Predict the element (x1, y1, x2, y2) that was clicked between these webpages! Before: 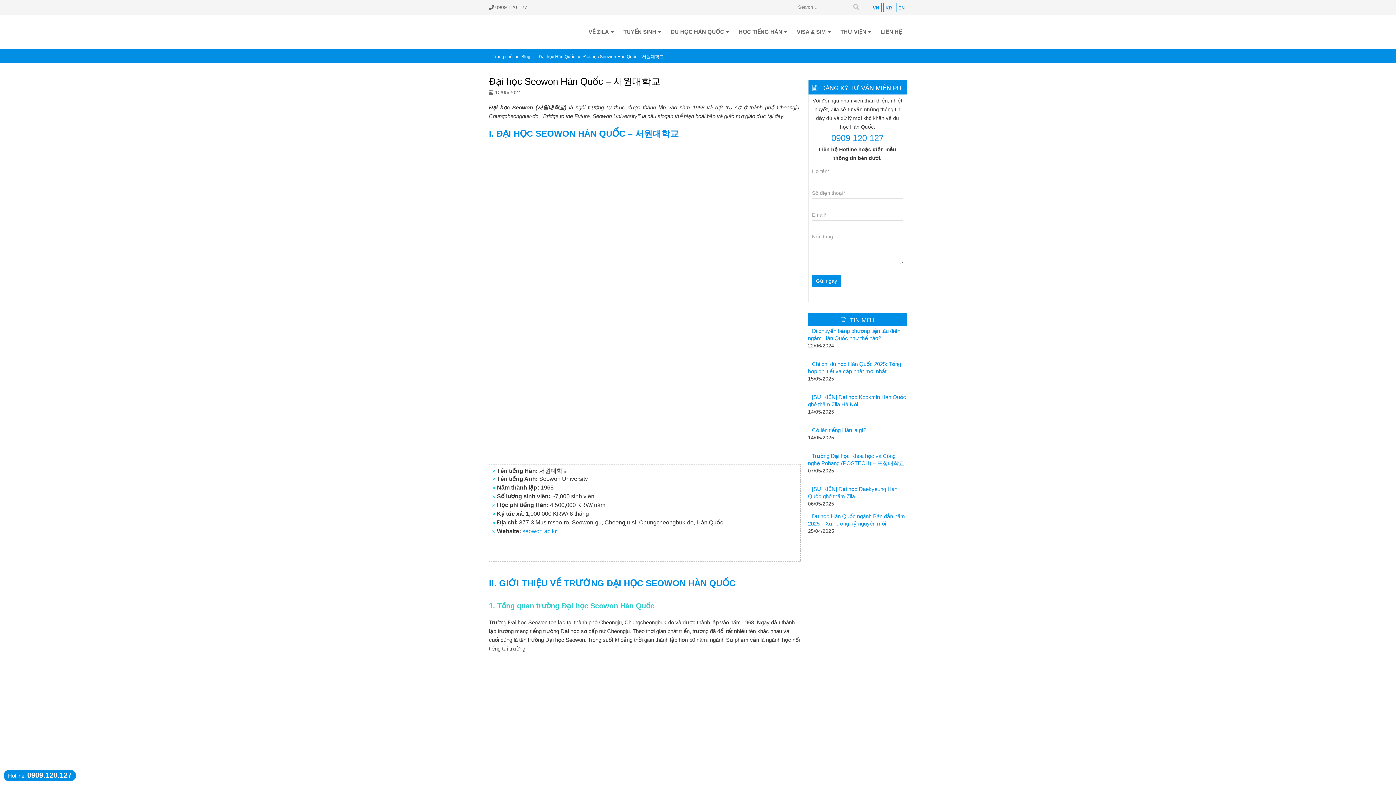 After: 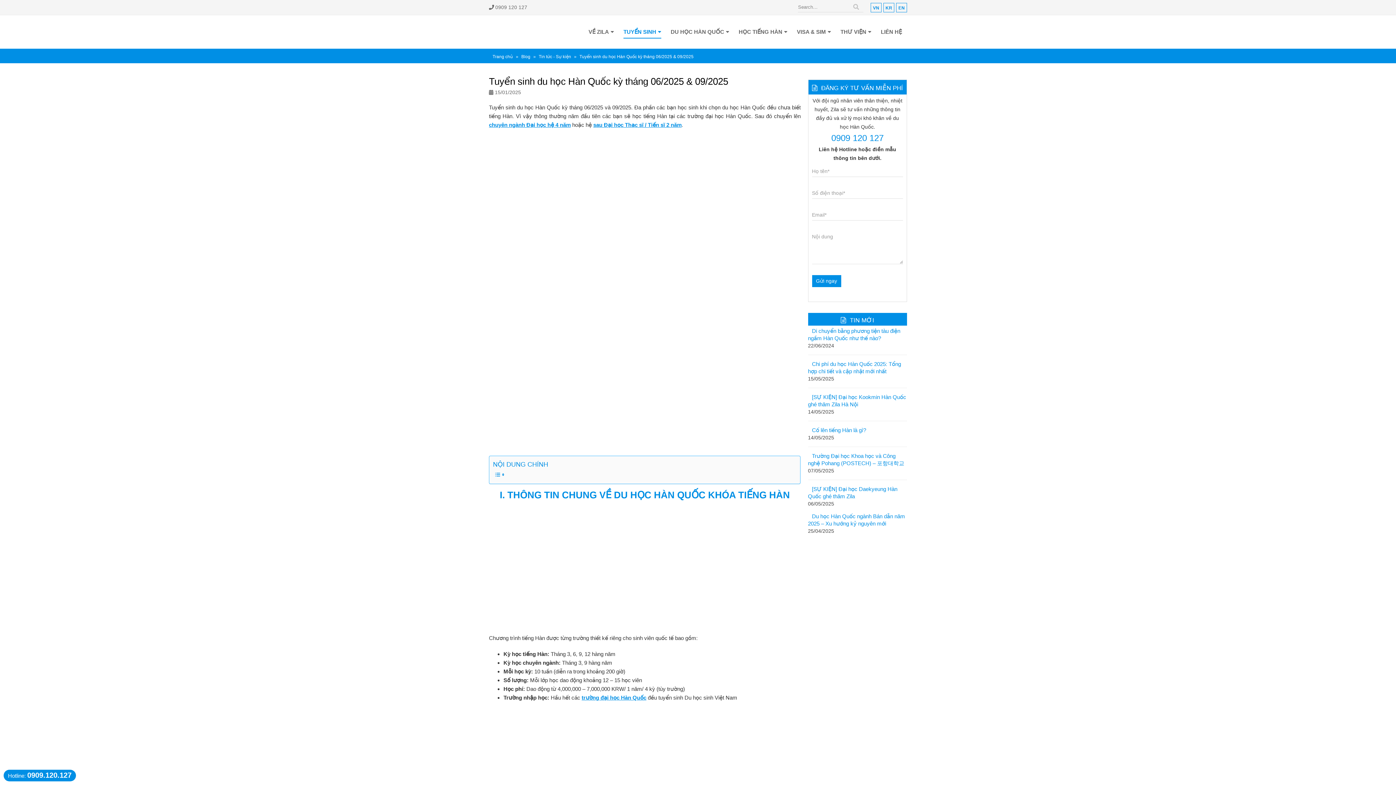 Action: bbox: (619, 25, 665, 38) label: TUYỂN SINH